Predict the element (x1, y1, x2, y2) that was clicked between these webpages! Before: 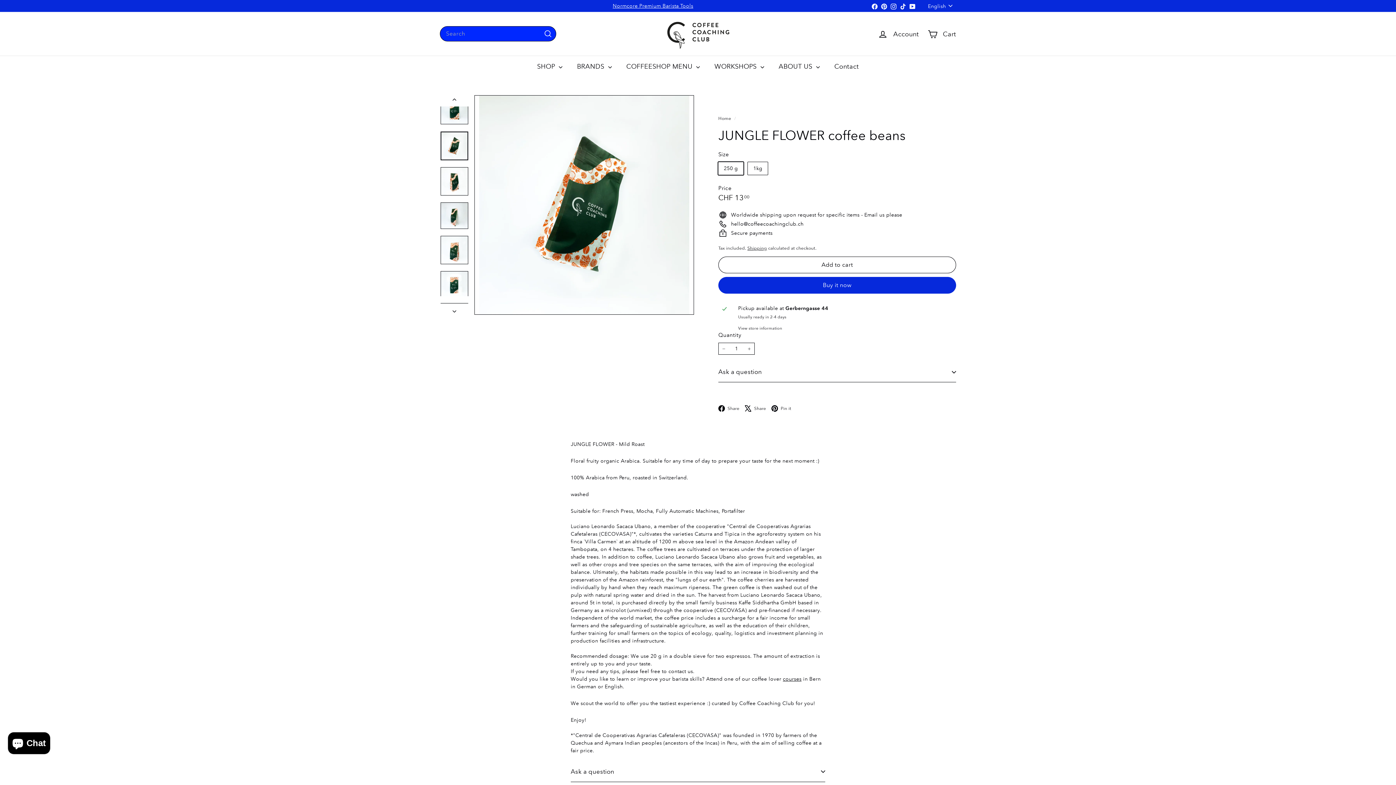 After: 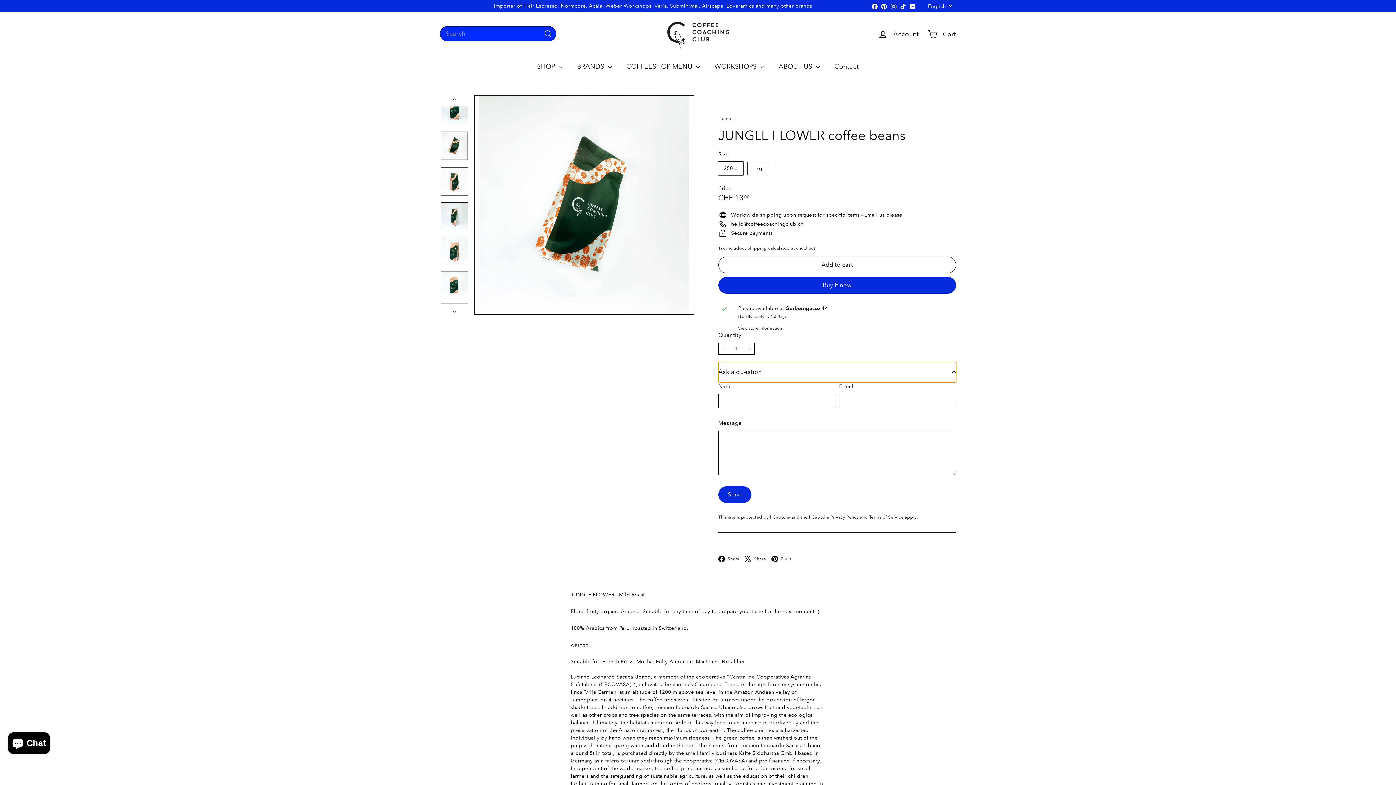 Action: bbox: (718, 362, 956, 382) label: Ask a question